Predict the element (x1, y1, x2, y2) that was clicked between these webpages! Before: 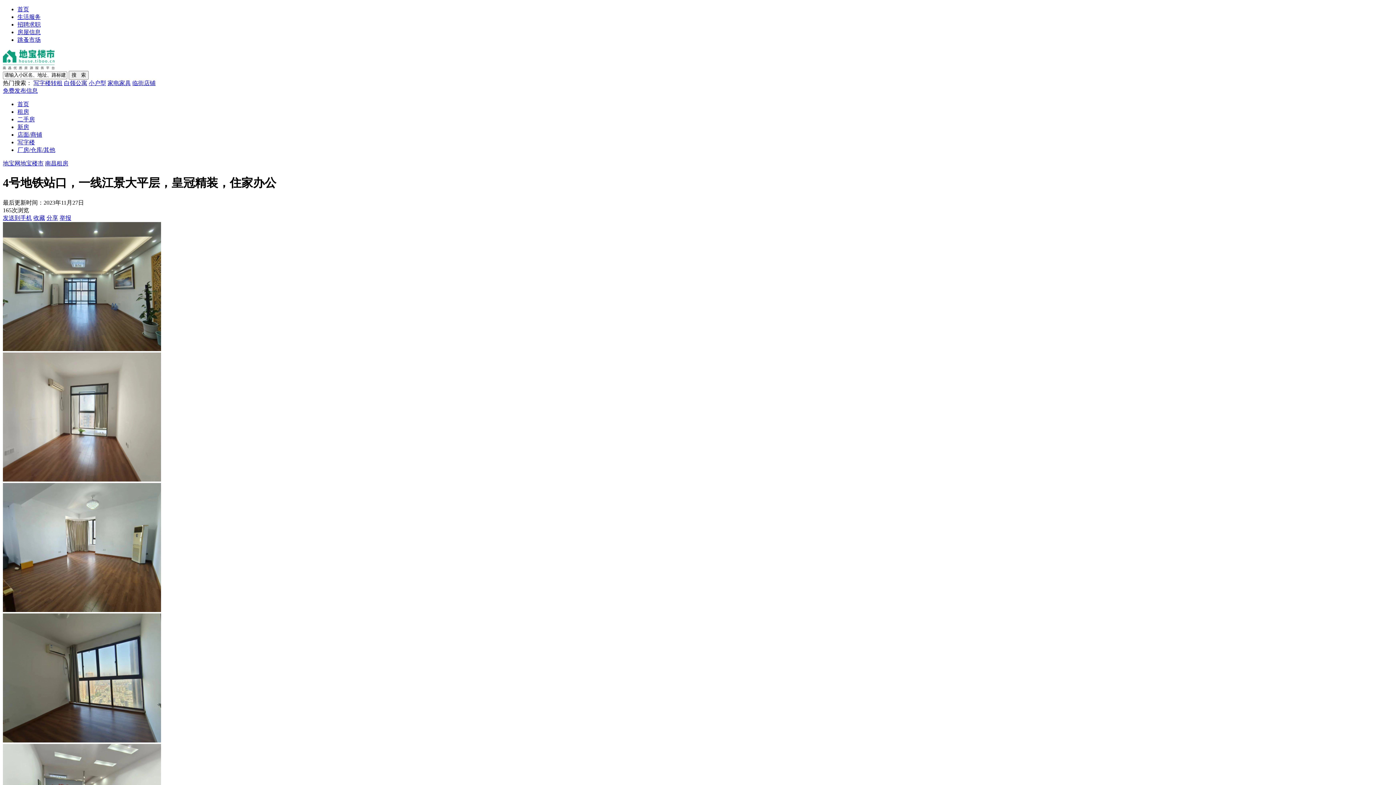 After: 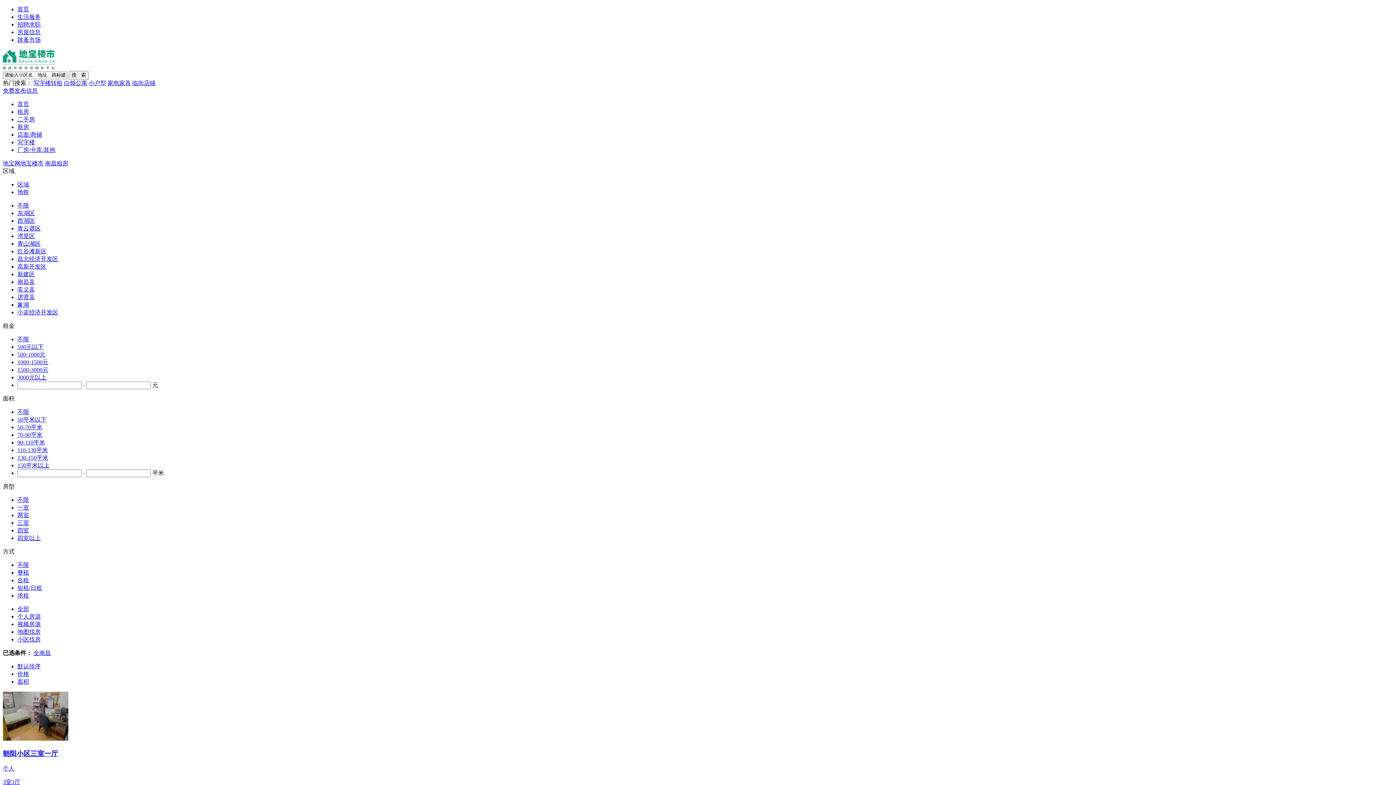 Action: label: 租房 bbox: (17, 108, 29, 114)